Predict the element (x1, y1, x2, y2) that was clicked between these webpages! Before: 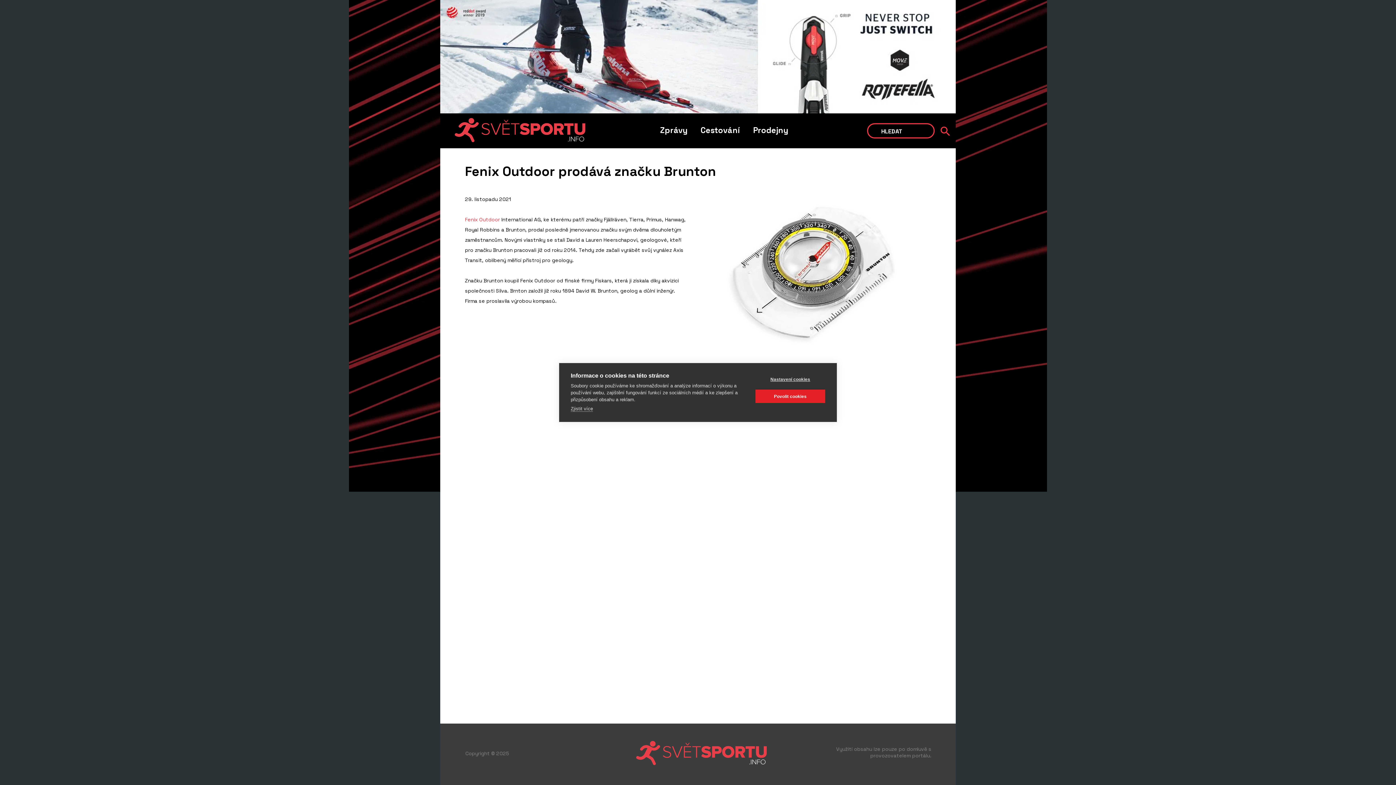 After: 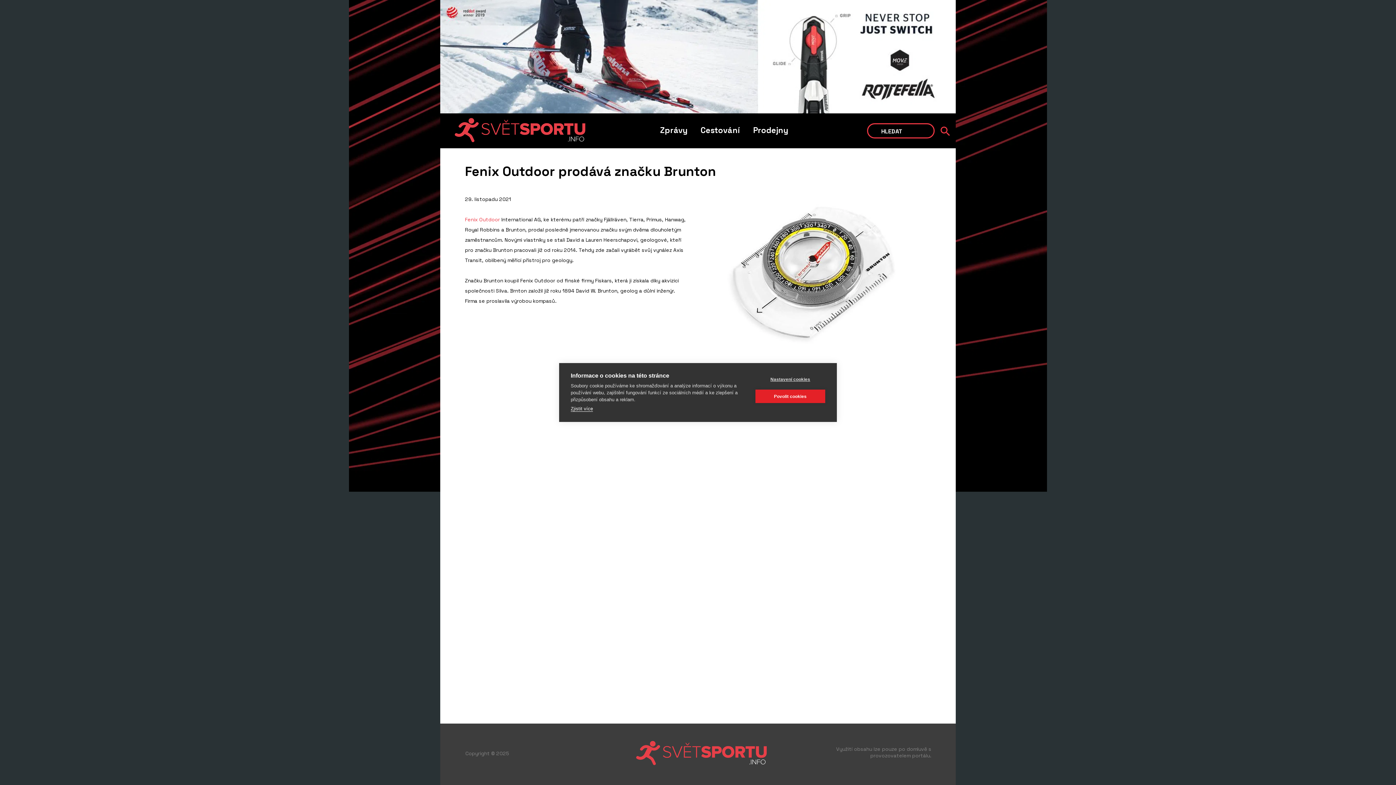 Action: bbox: (570, 406, 593, 412) label: Zjistit více